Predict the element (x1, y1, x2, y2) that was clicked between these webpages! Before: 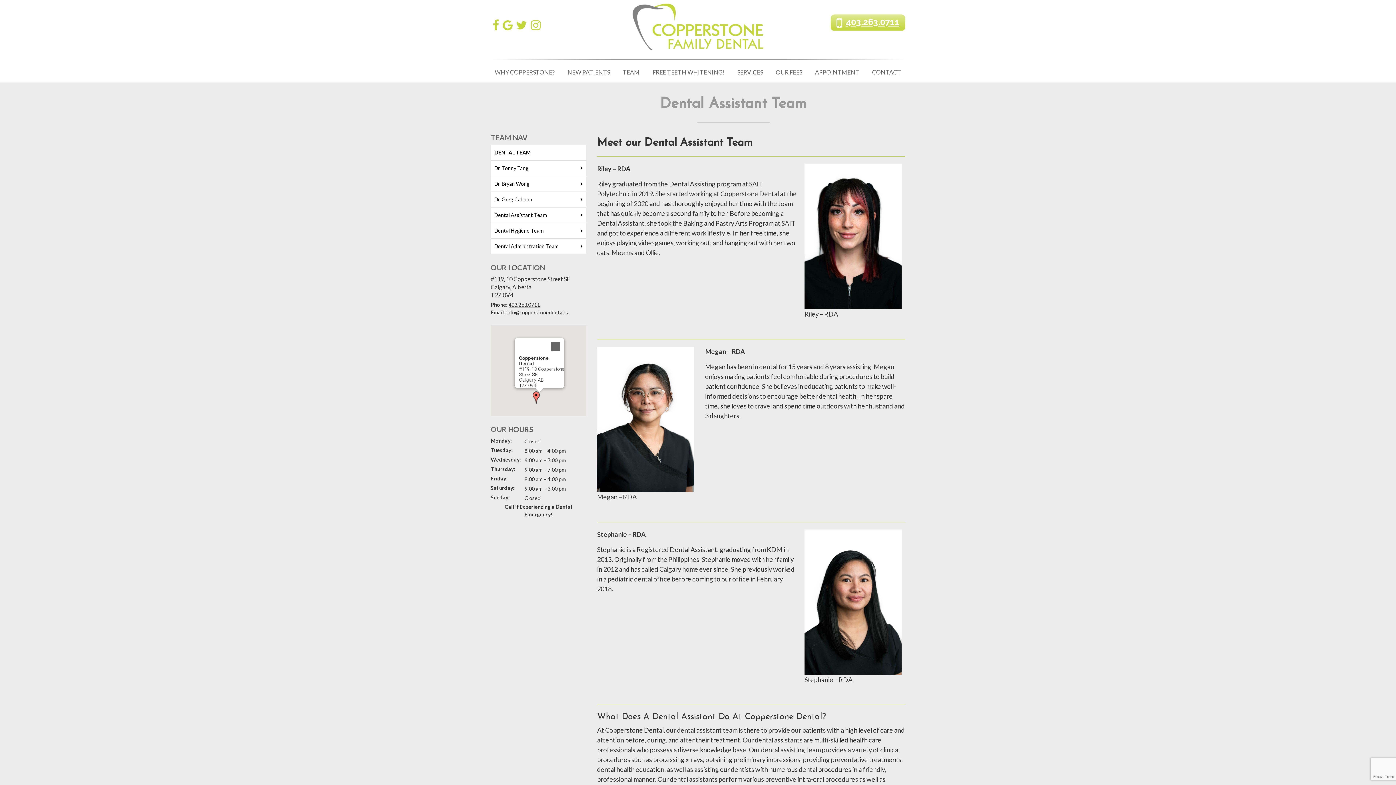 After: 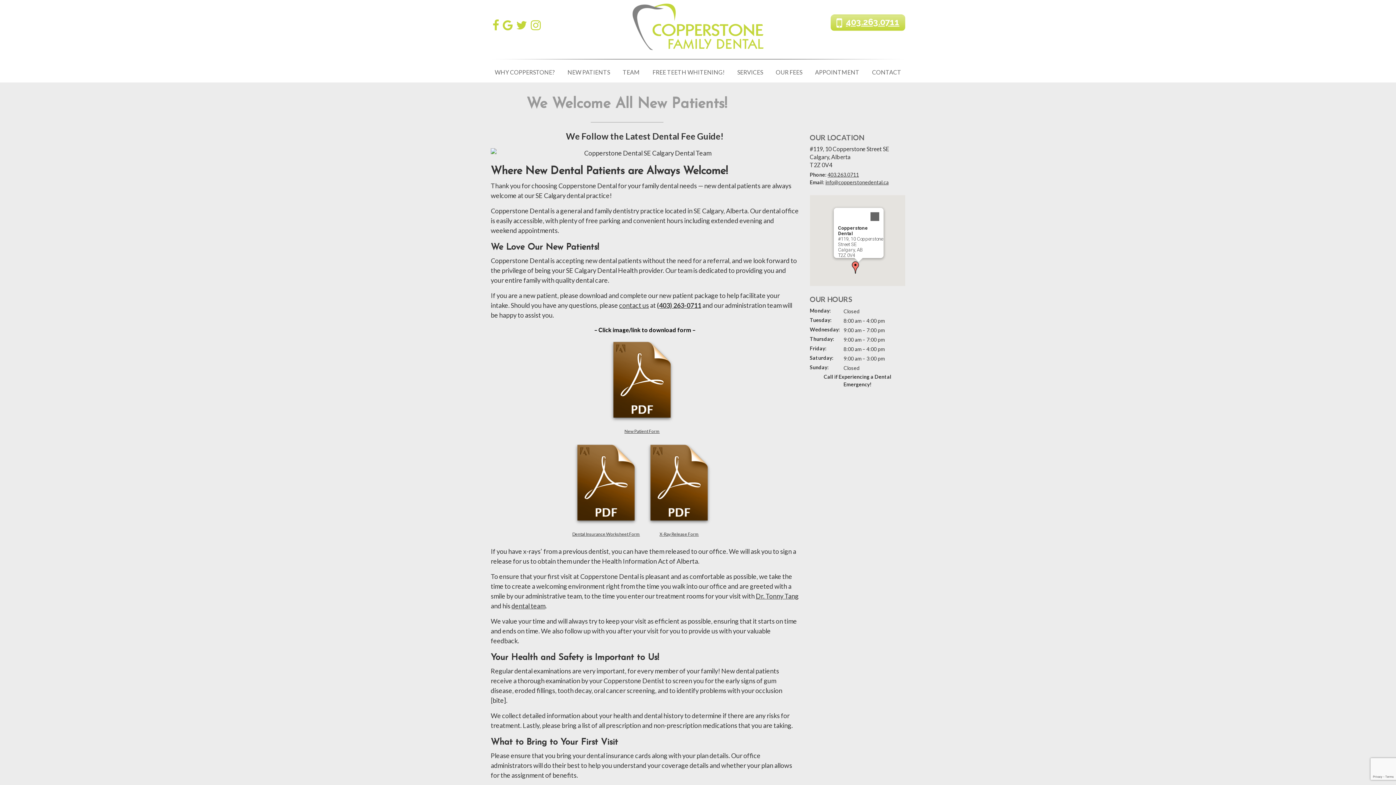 Action: bbox: (567, 68, 610, 75) label: NEW PATIENTS